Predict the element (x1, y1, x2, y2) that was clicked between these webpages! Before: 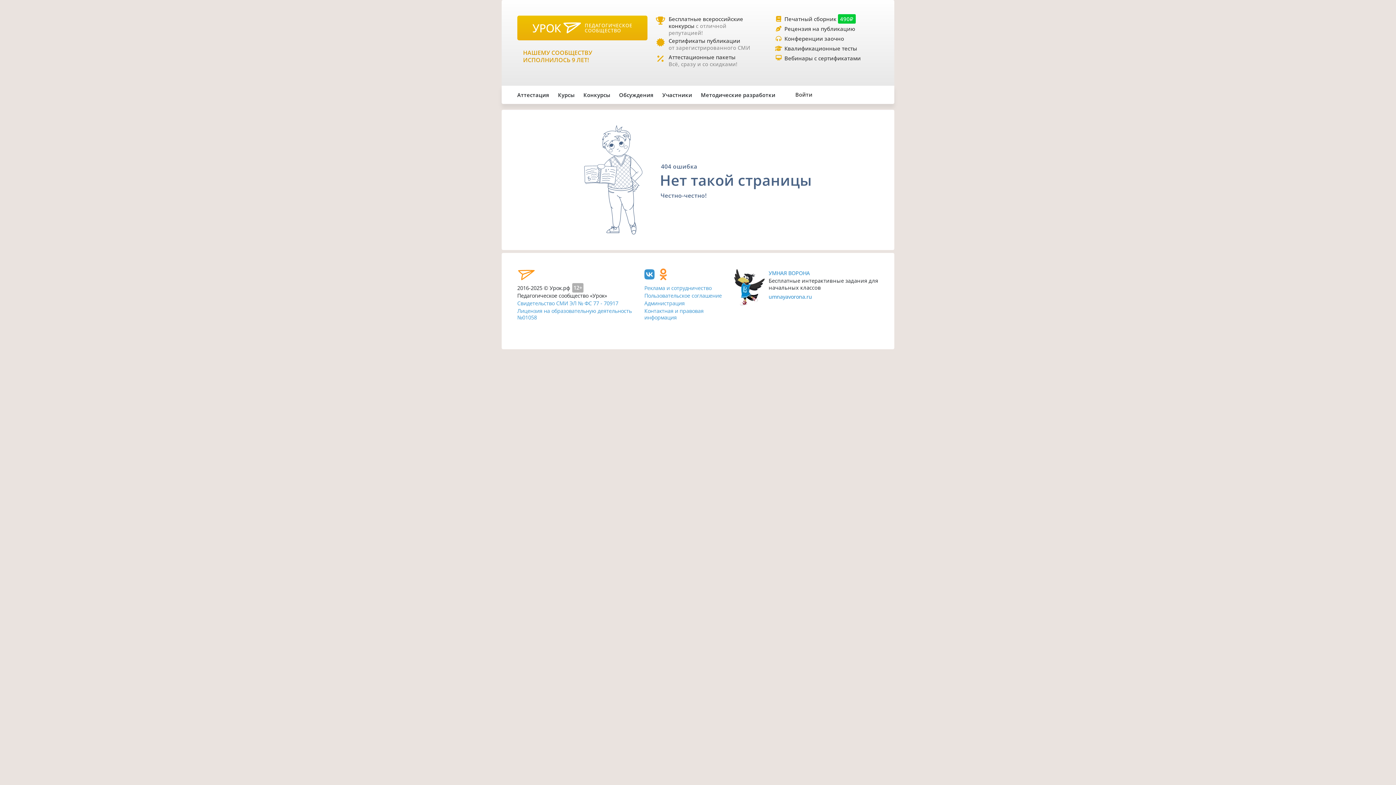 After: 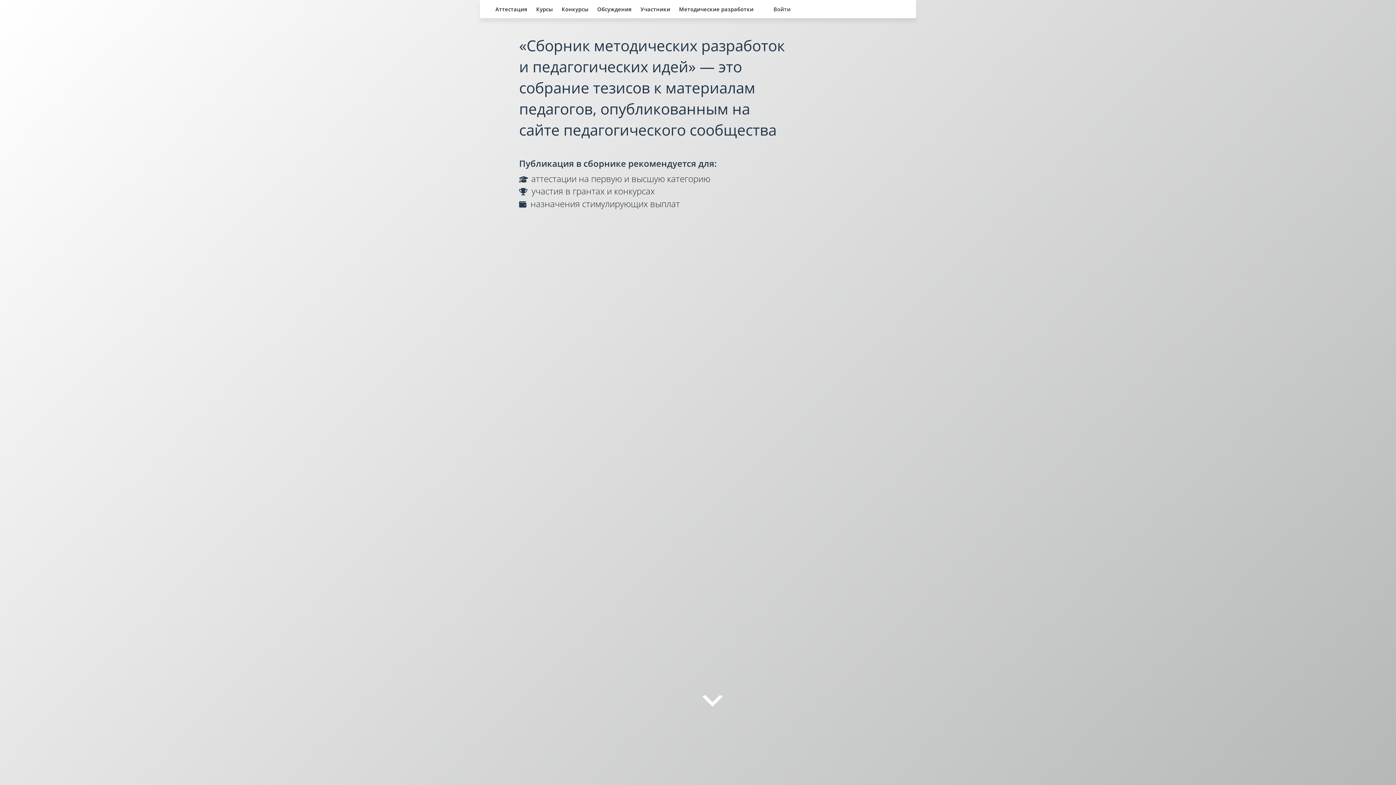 Action: label: Печатный сборник 490₽ bbox: (784, 15, 855, 22)